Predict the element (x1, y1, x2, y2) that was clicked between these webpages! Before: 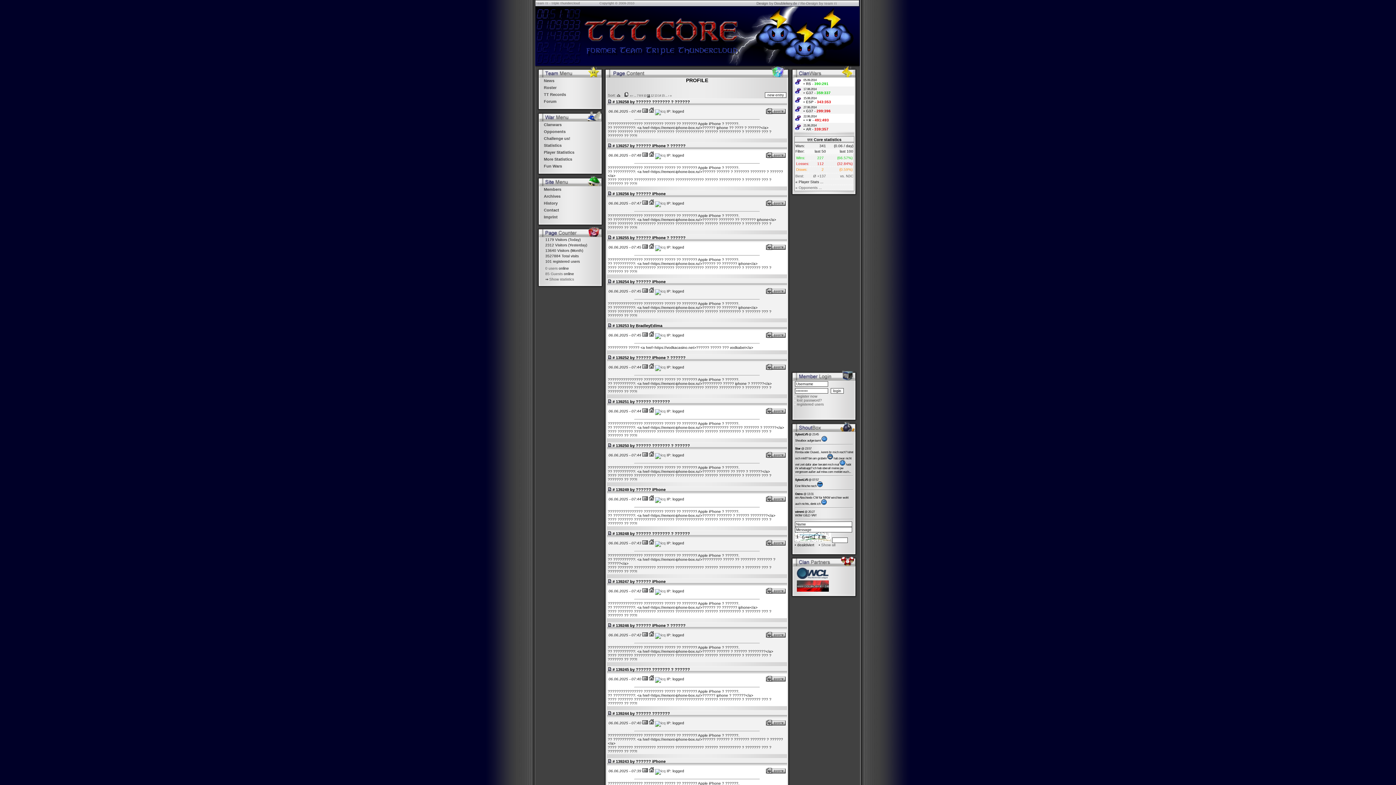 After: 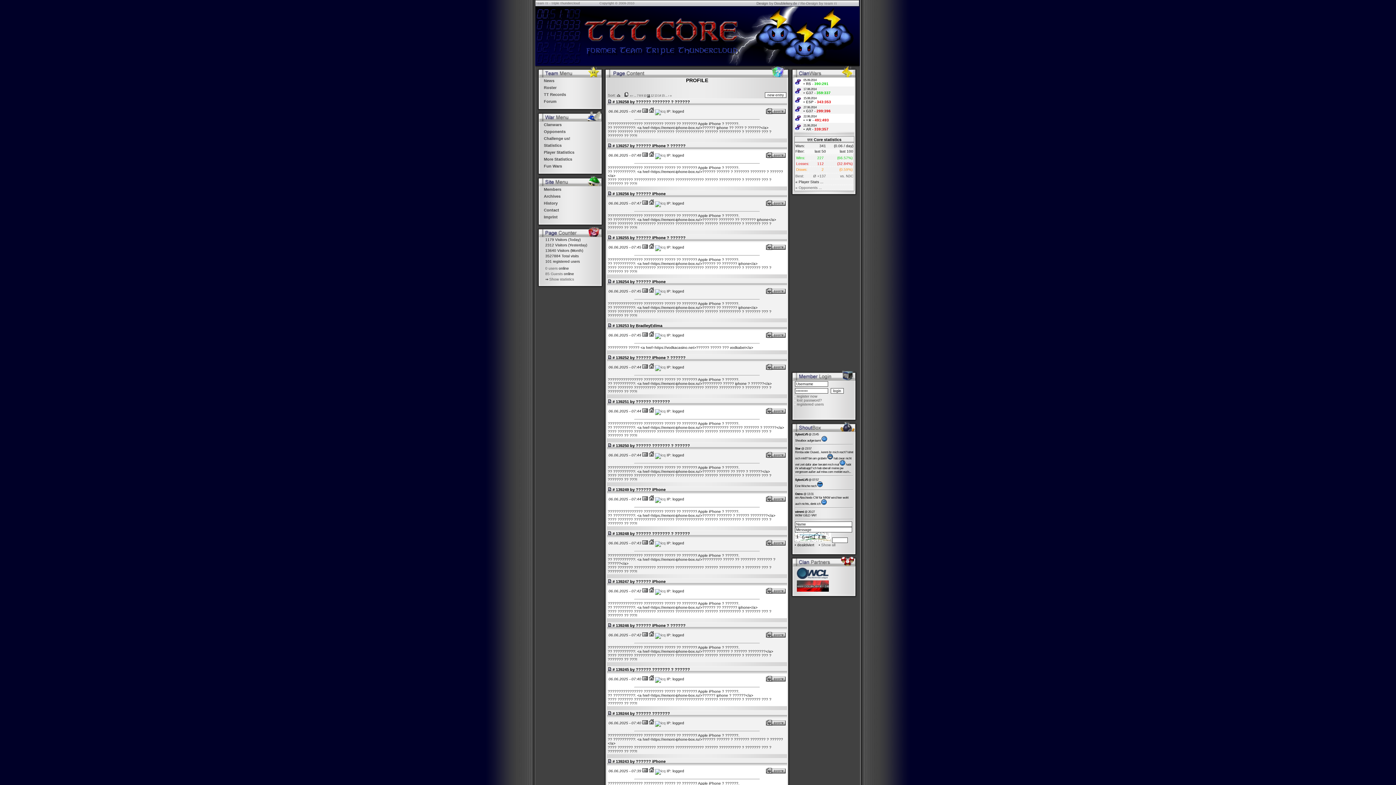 Action: bbox: (649, 245, 654, 249)